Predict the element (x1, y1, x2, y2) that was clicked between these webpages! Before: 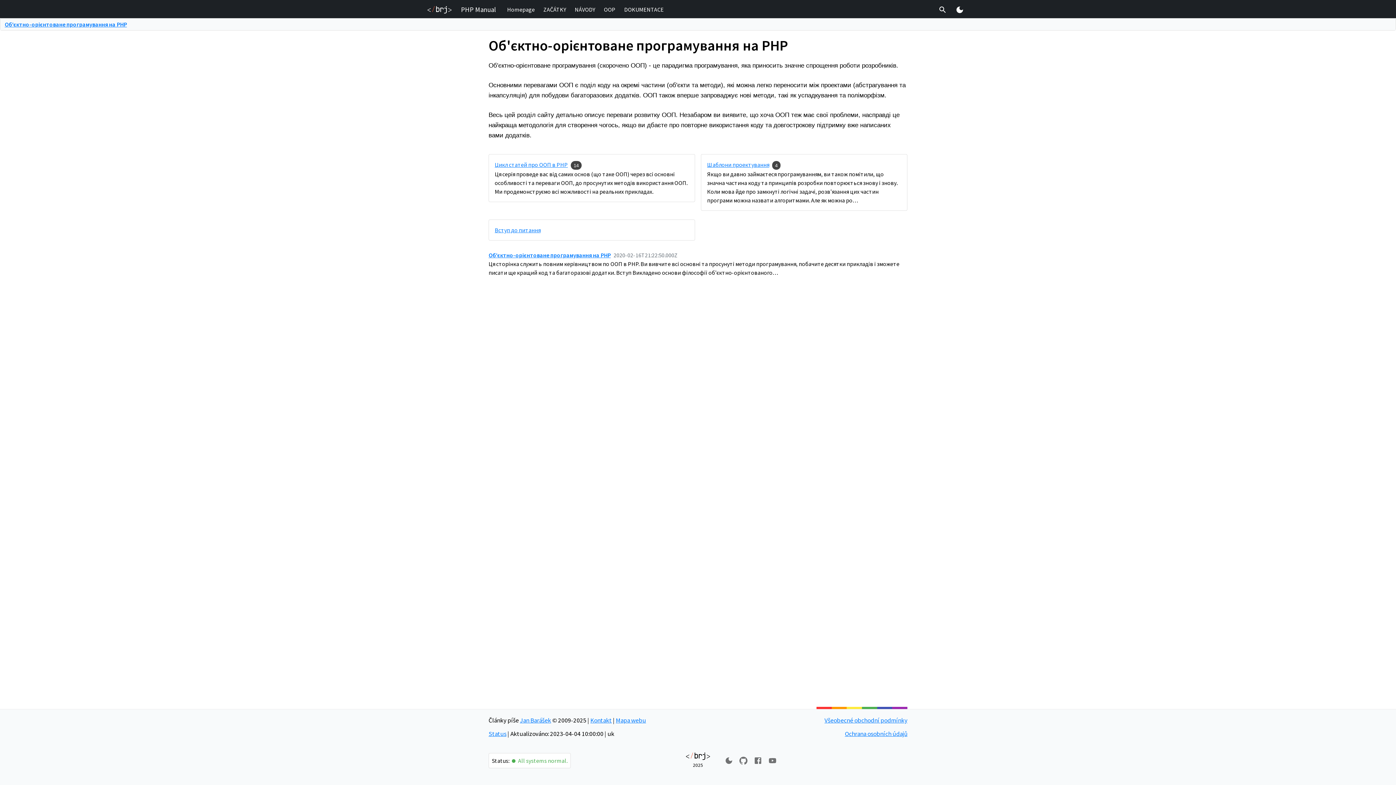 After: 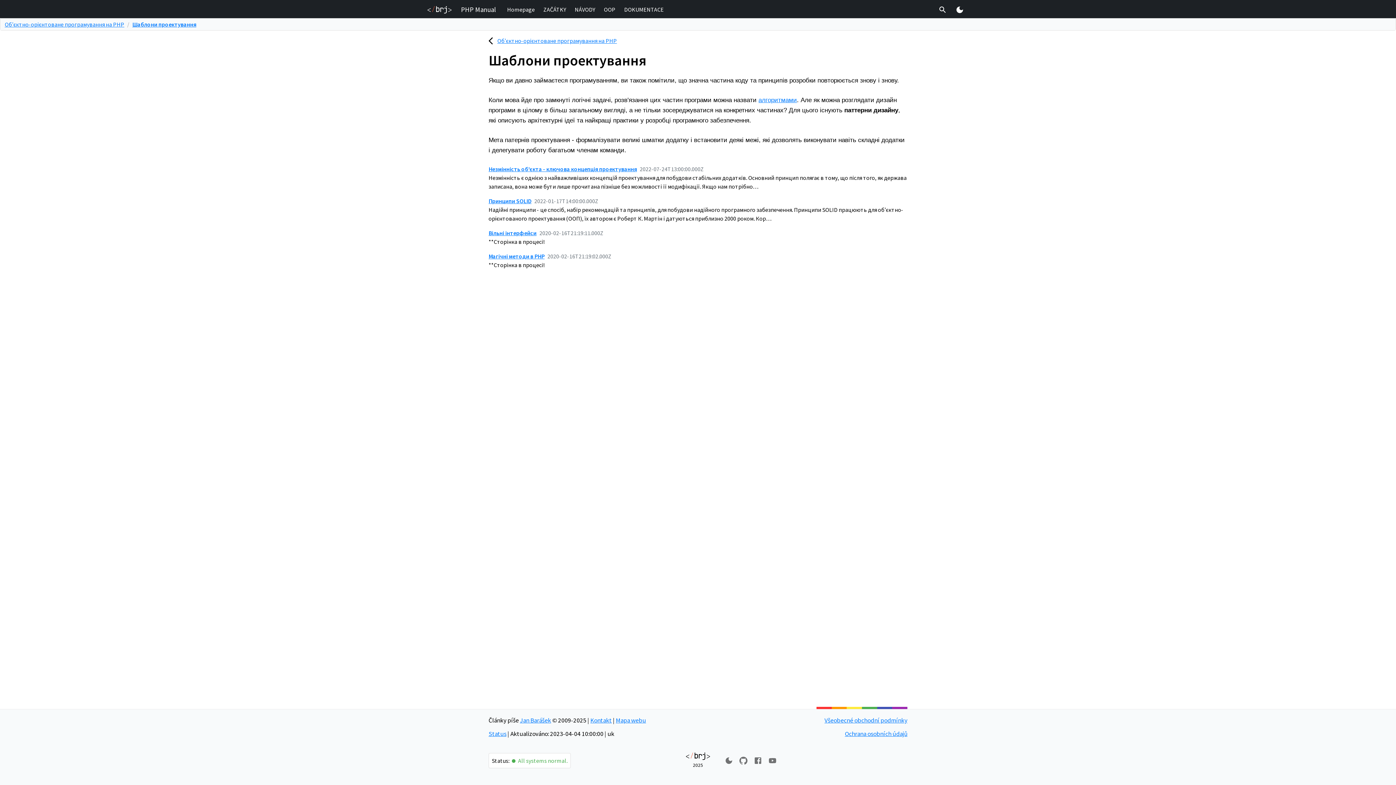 Action: label: Шаблони проектування bbox: (707, 161, 769, 168)